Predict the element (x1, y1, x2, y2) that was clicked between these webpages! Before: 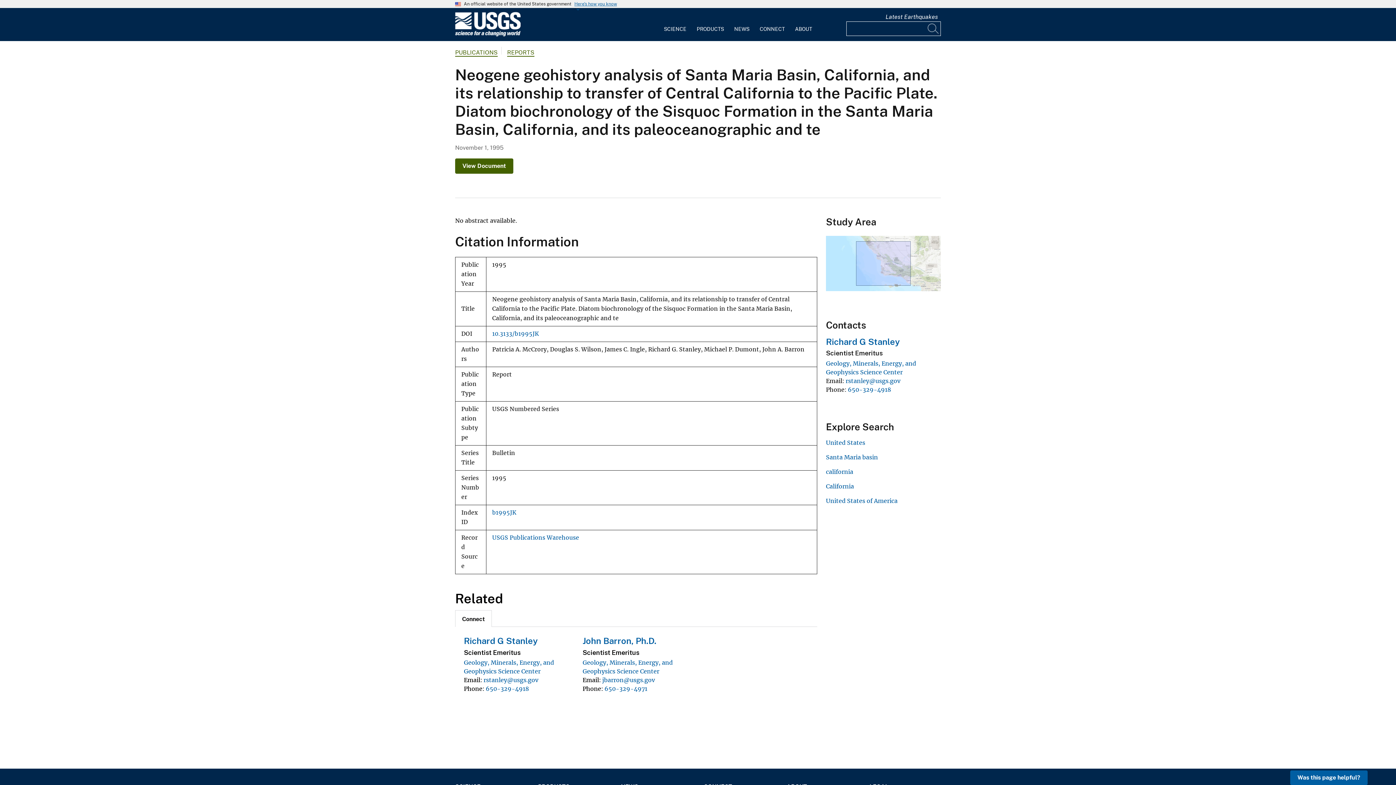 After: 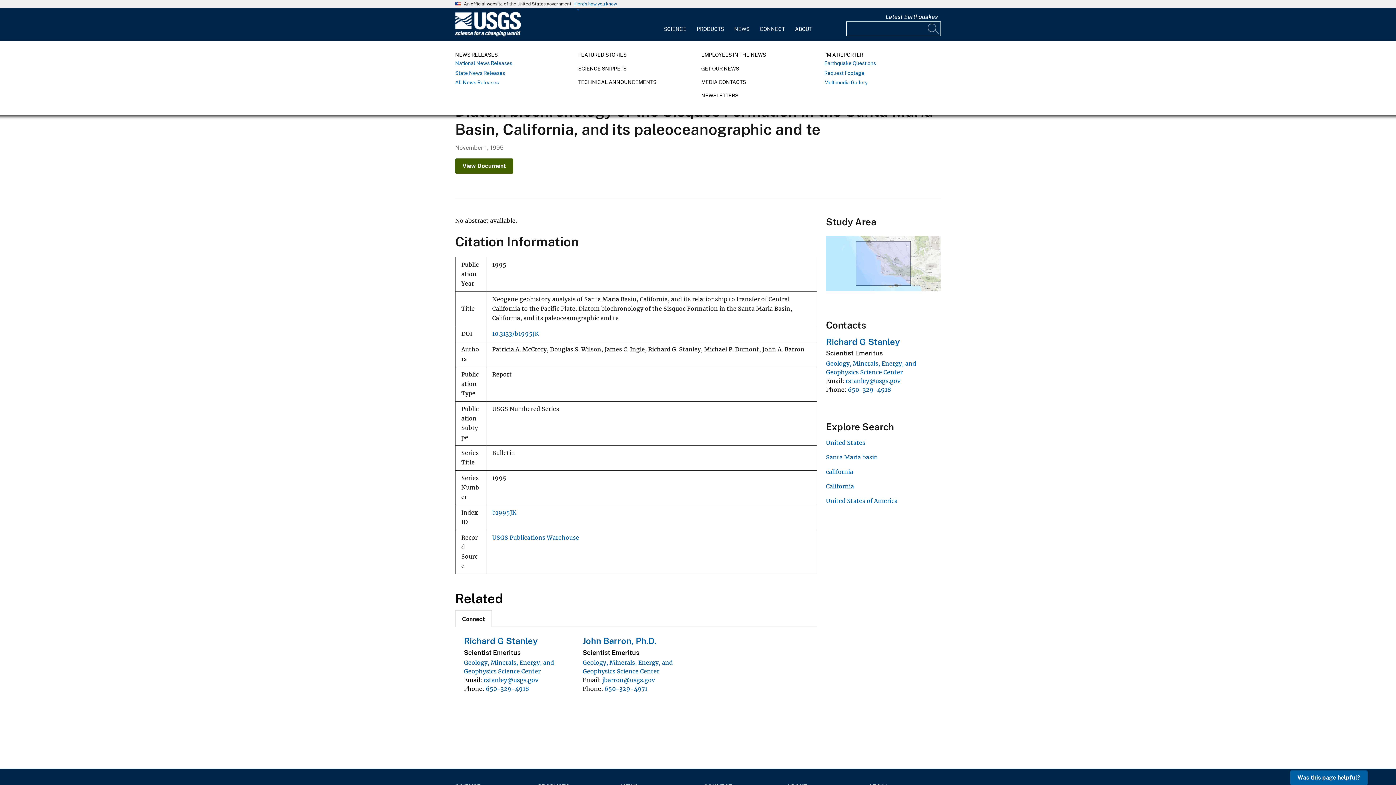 Action: bbox: (729, 12, 754, 36) label: NEWS